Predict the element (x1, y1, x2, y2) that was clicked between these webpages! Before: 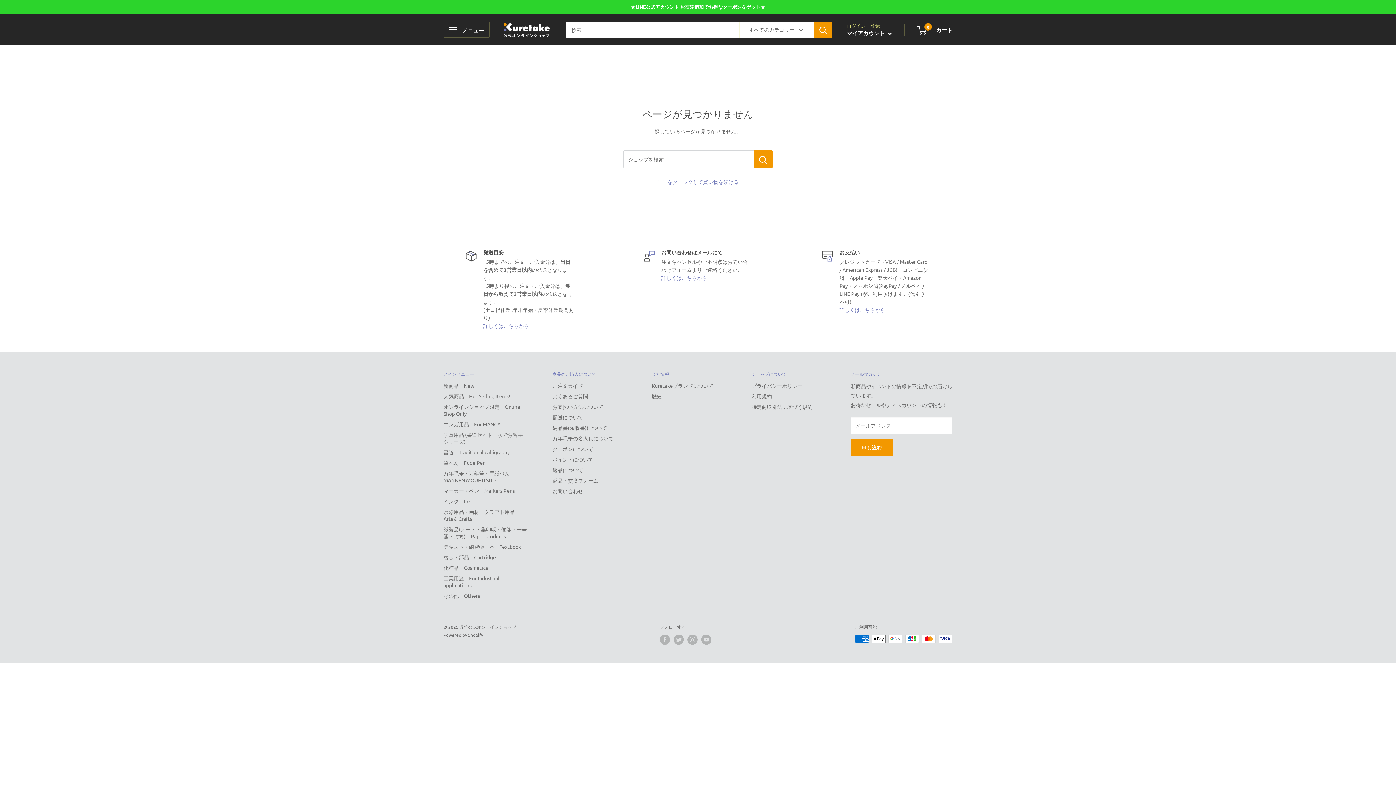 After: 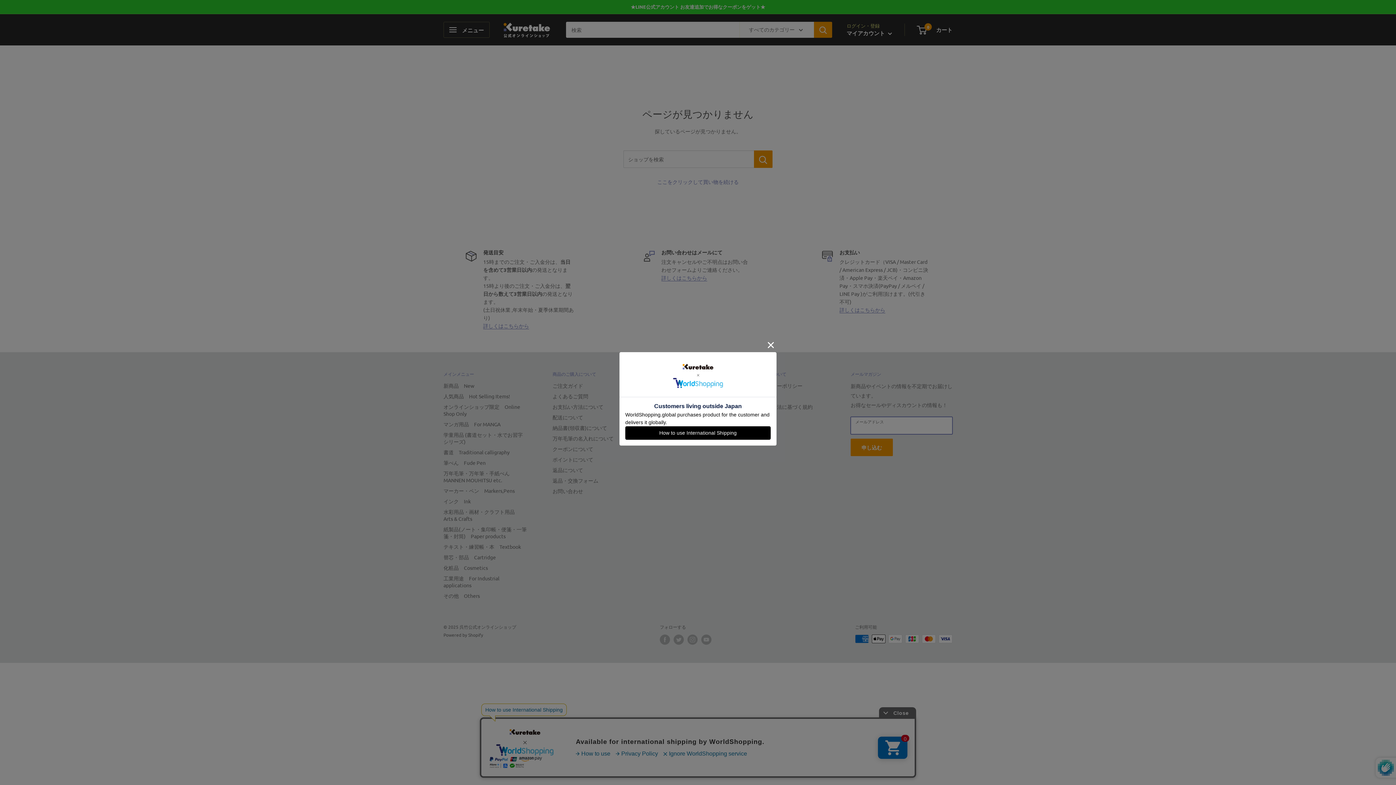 Action: bbox: (850, 438, 893, 456) label: 申し込む